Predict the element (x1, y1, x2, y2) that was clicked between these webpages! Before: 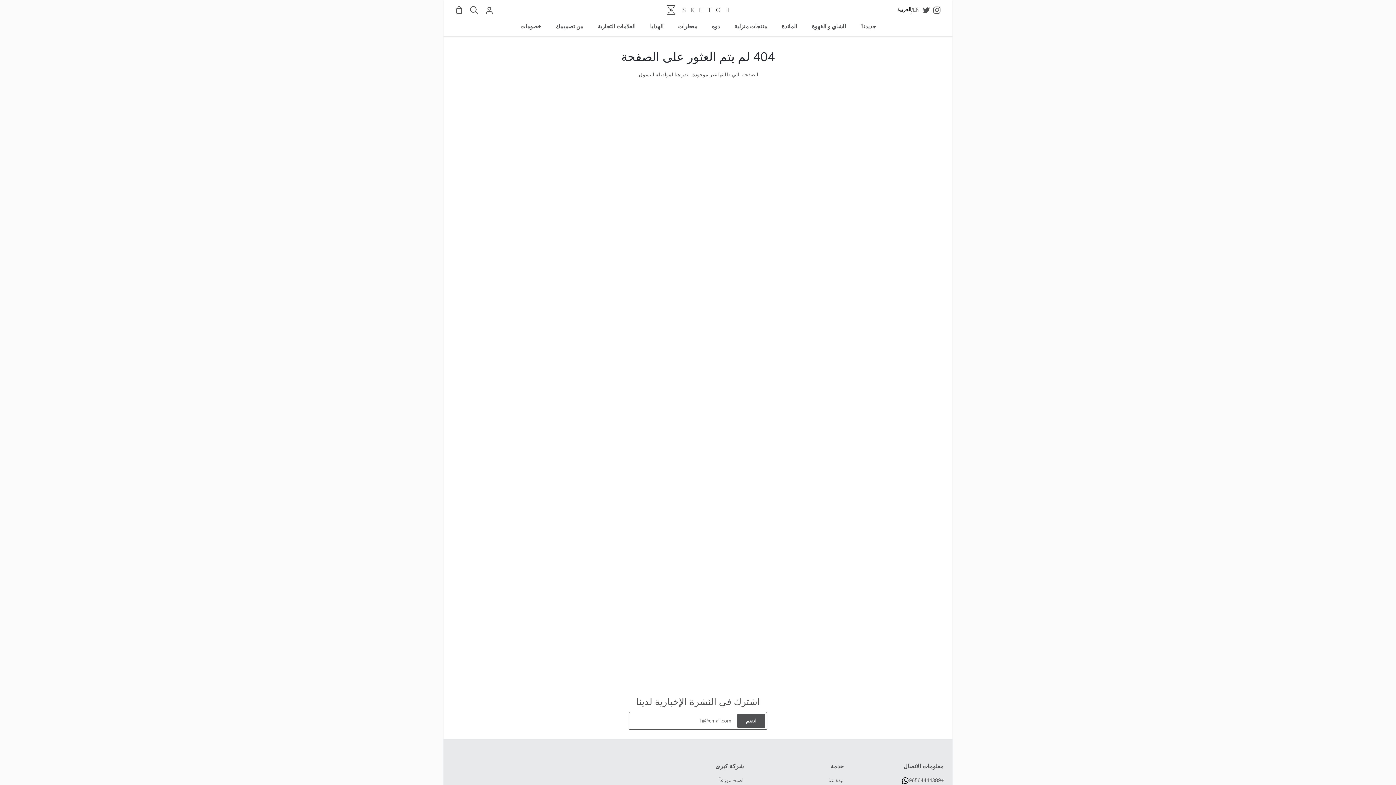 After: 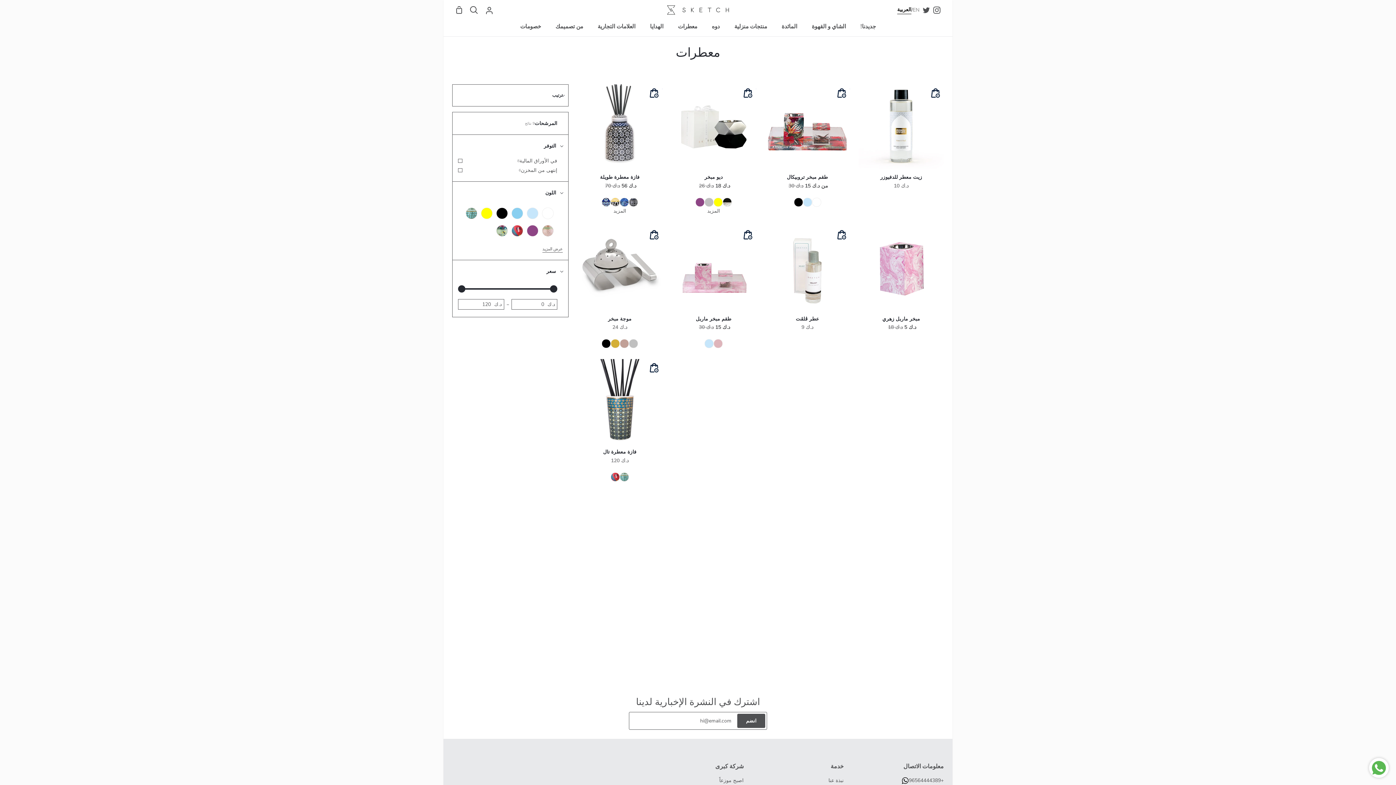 Action: label: معطرات bbox: (670, 20, 704, 36)